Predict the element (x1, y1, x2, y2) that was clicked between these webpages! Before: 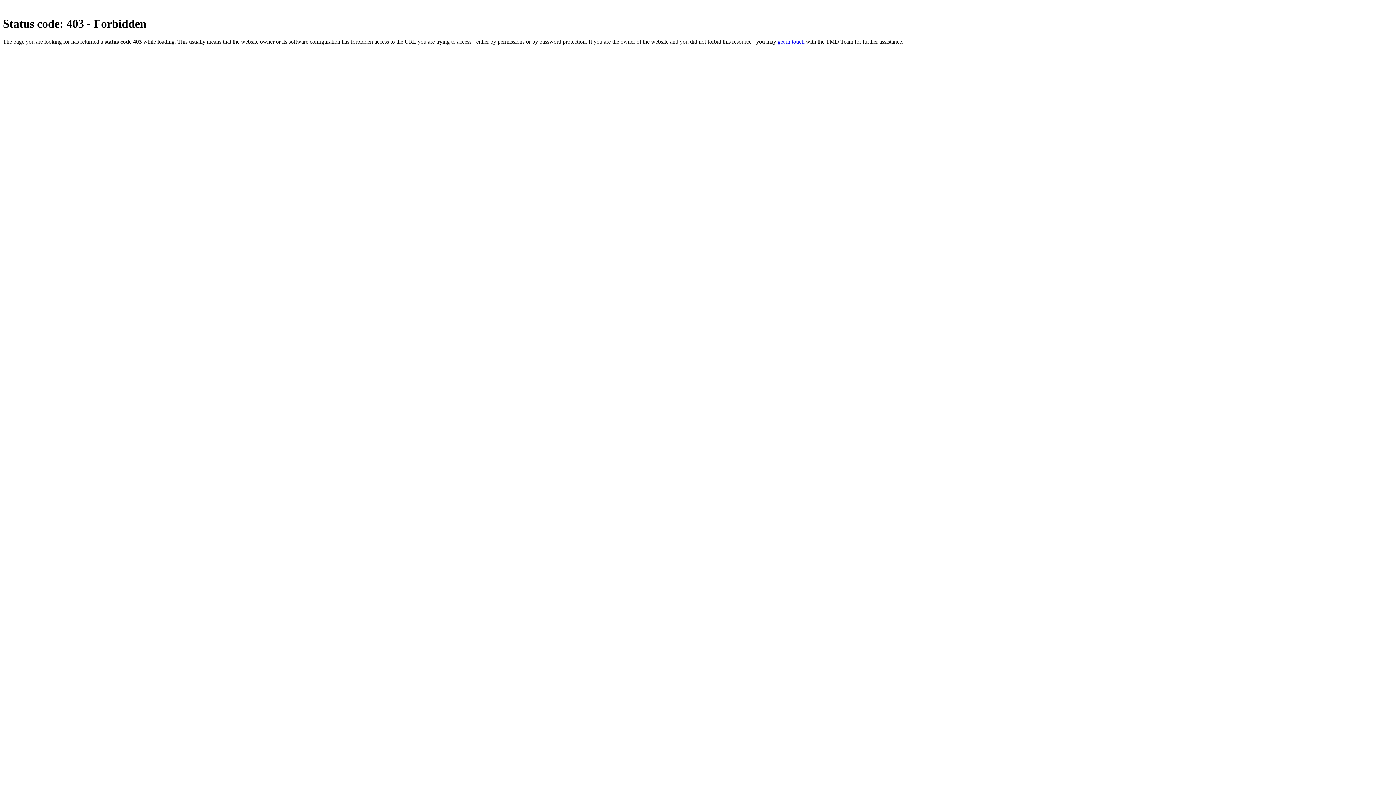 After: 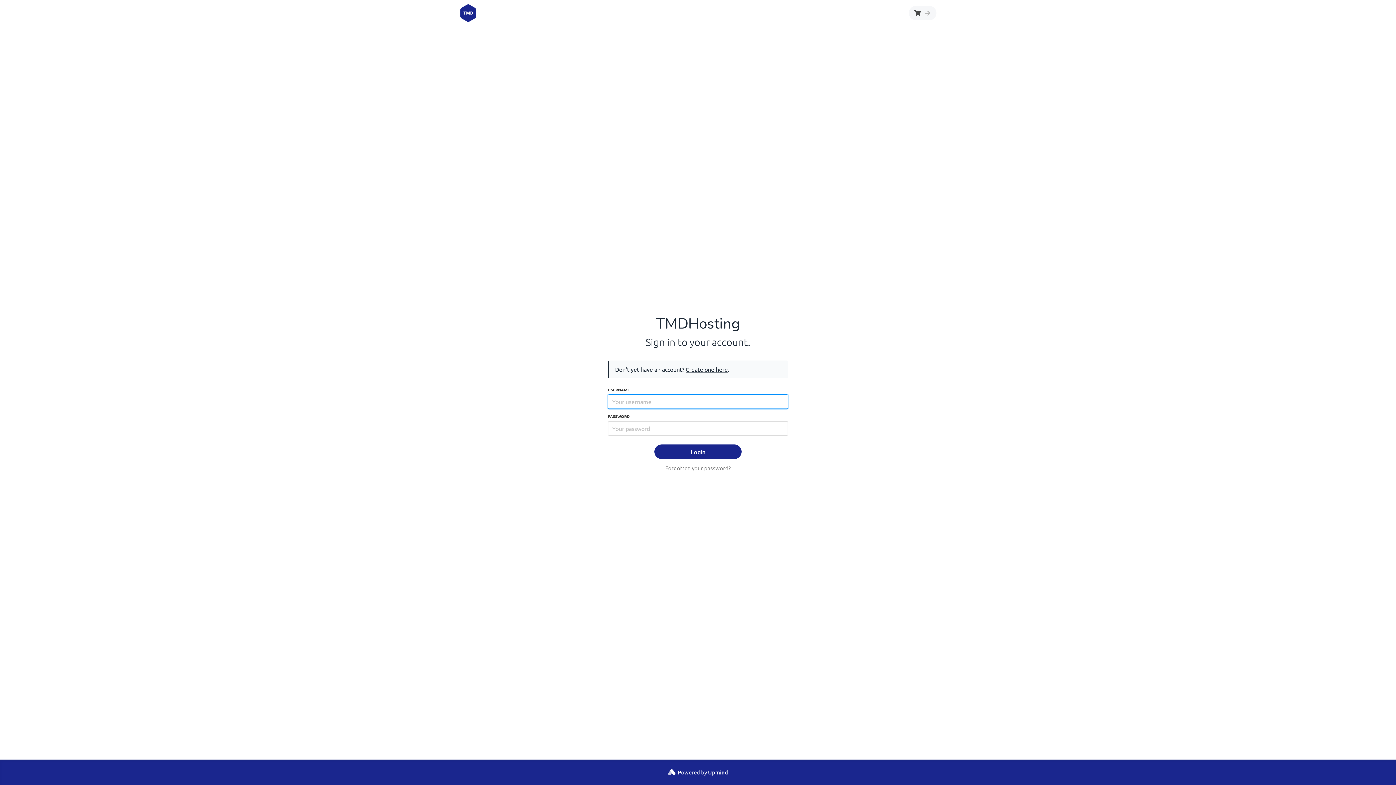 Action: bbox: (777, 38, 804, 44) label: get in touch